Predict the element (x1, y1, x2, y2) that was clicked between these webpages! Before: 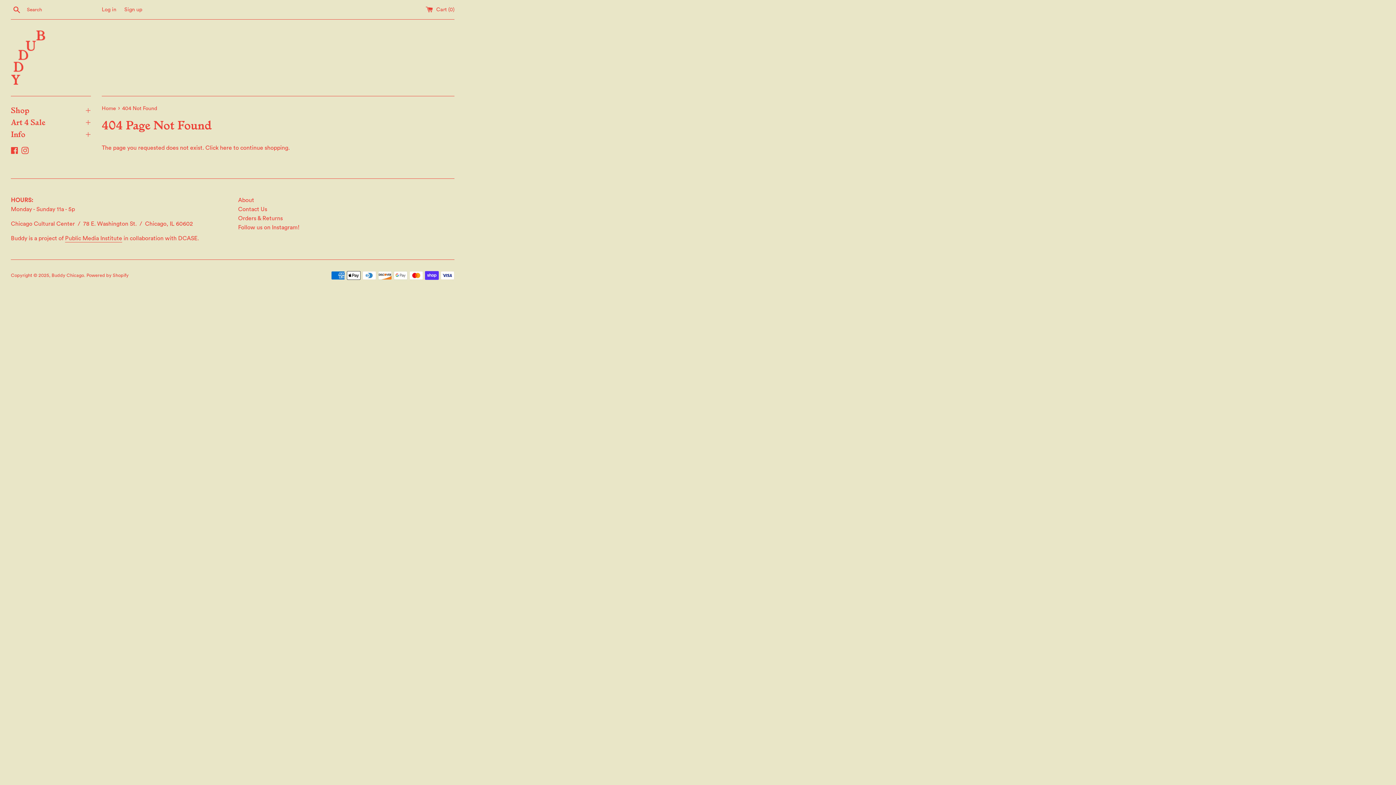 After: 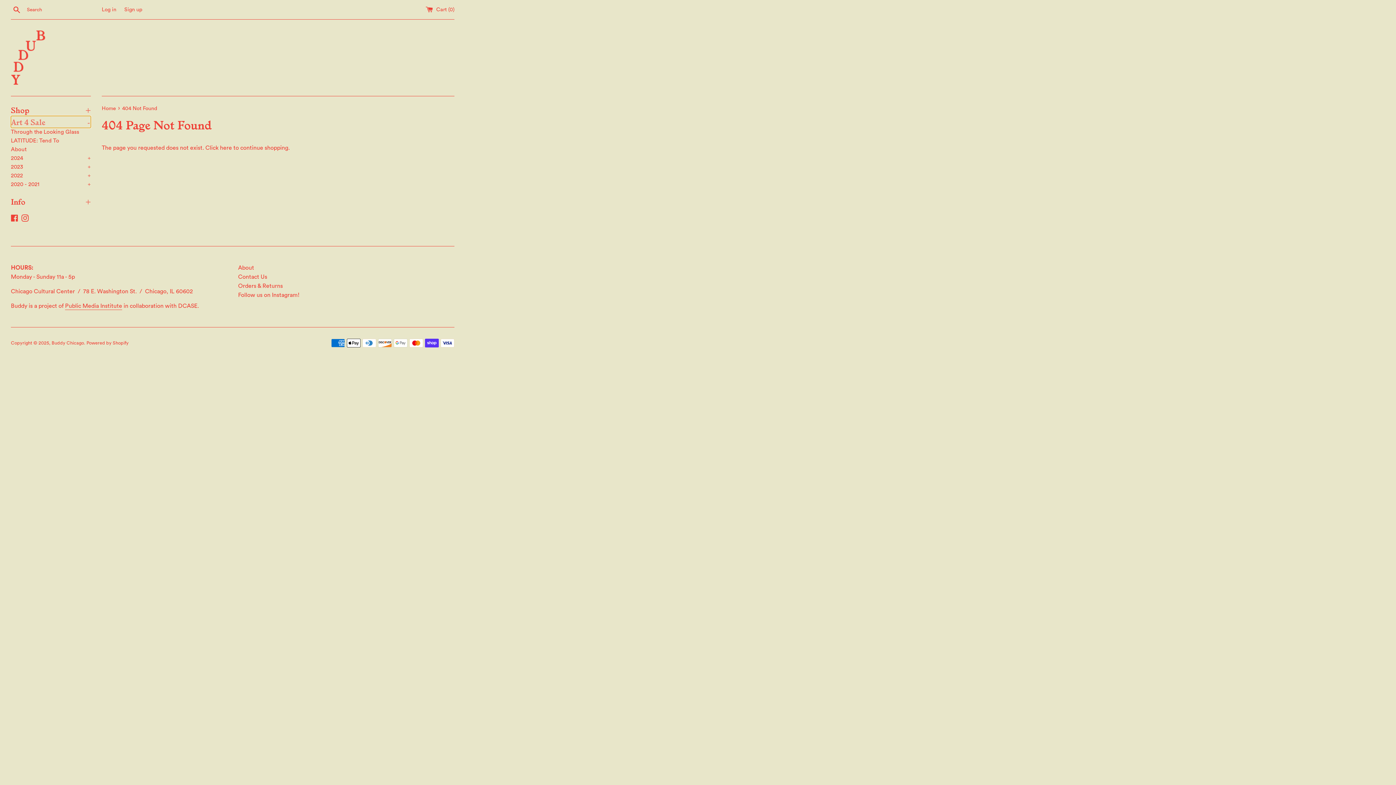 Action: label: Art 4 Sale
+ bbox: (10, 116, 90, 128)